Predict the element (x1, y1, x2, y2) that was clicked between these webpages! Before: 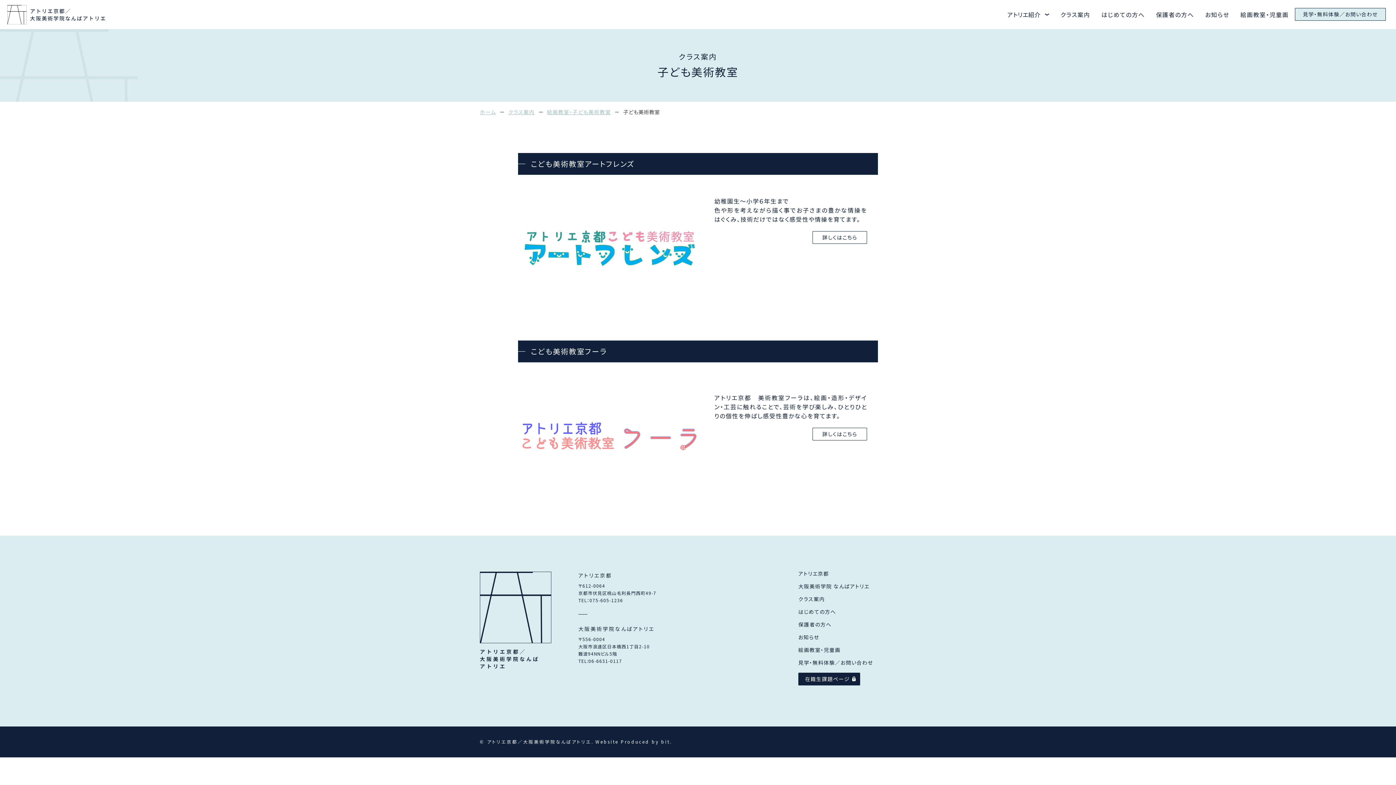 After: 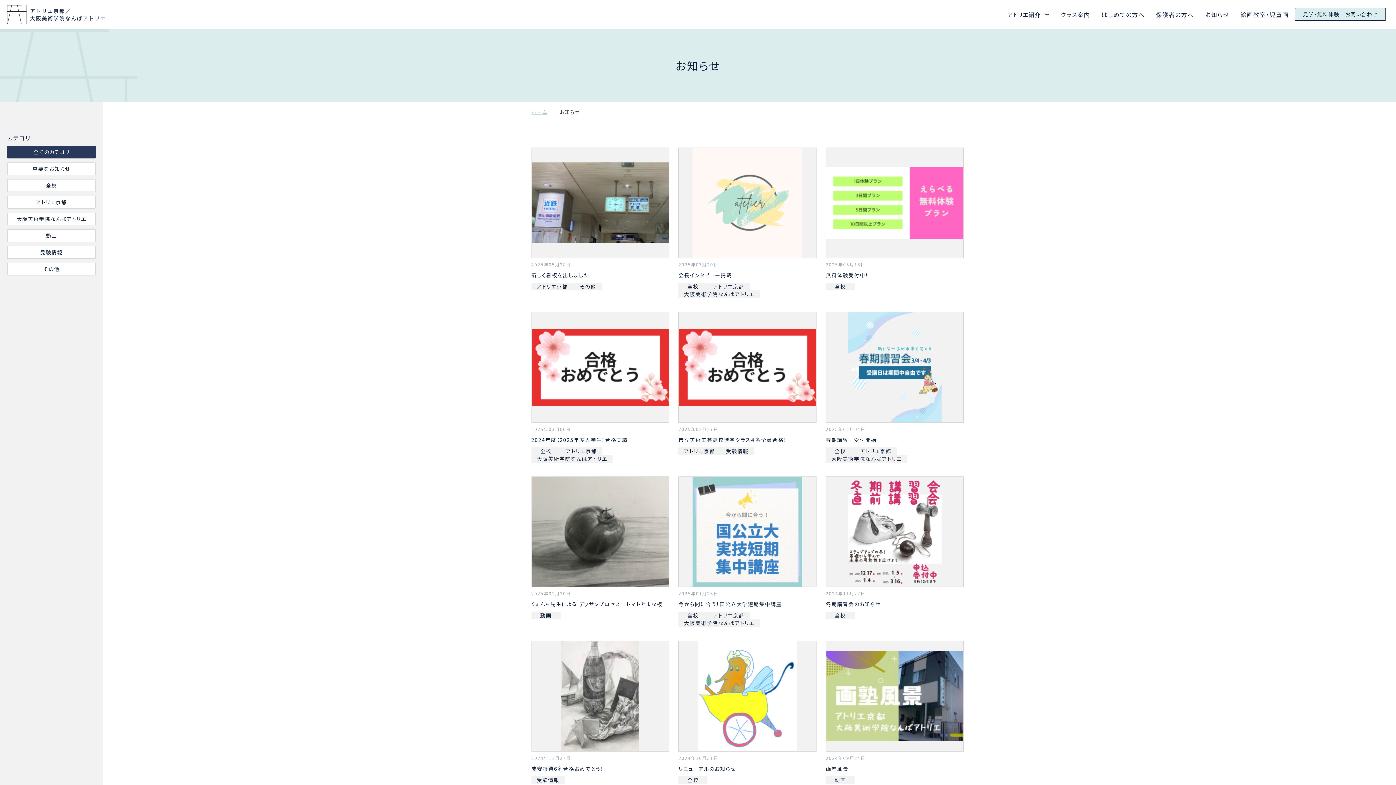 Action: bbox: (798, 633, 819, 640) label: お知らせ